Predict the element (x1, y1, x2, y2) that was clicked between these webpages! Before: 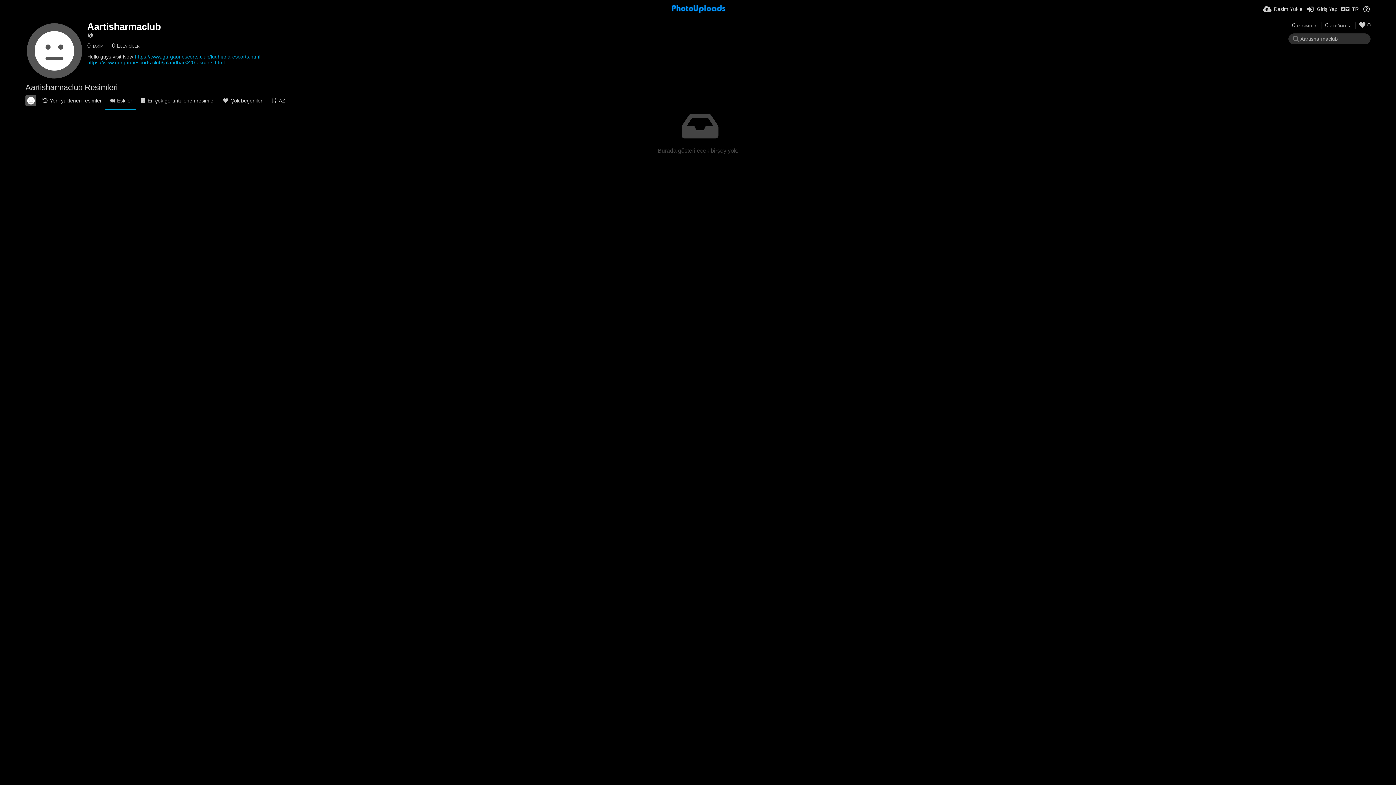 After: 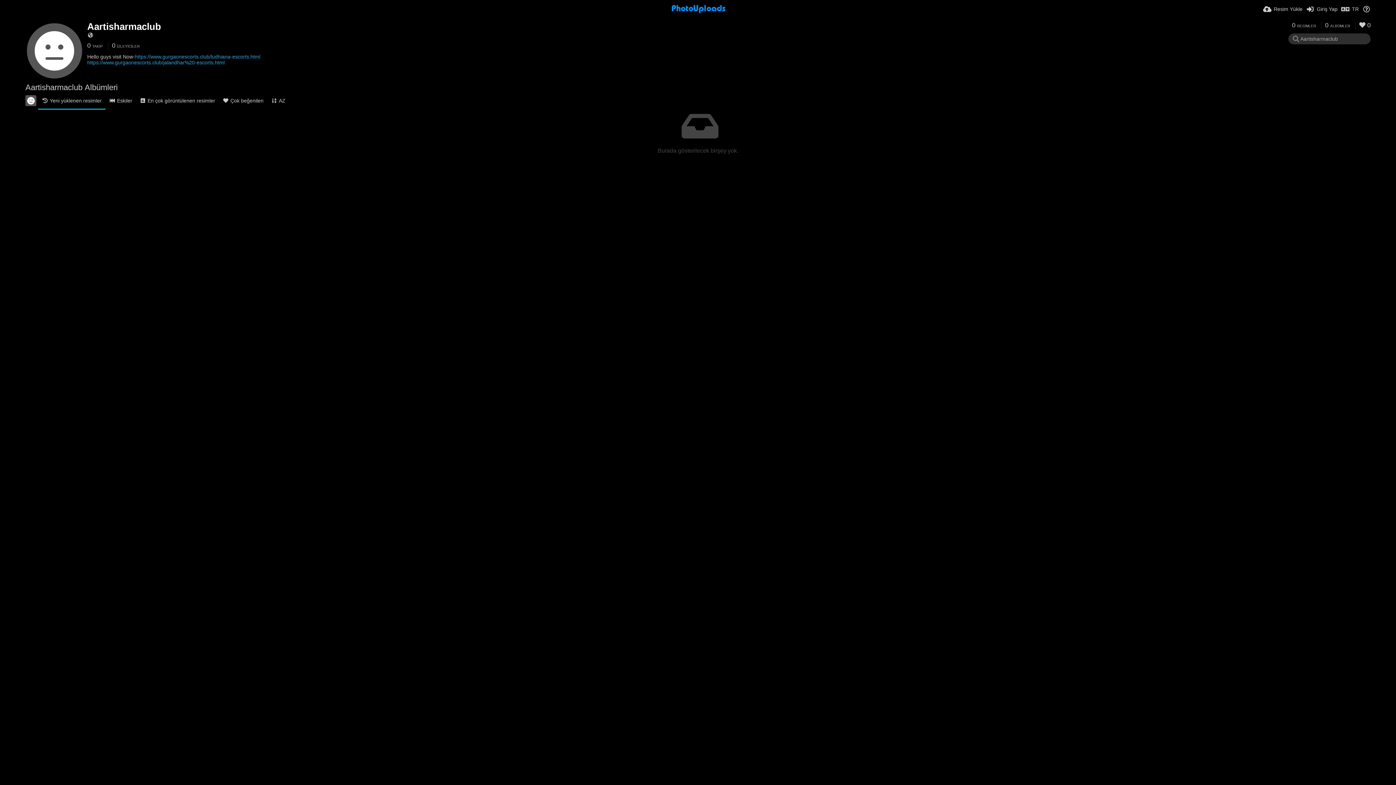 Action: label: 0 ALBÜMLER bbox: (1321, 21, 1354, 28)